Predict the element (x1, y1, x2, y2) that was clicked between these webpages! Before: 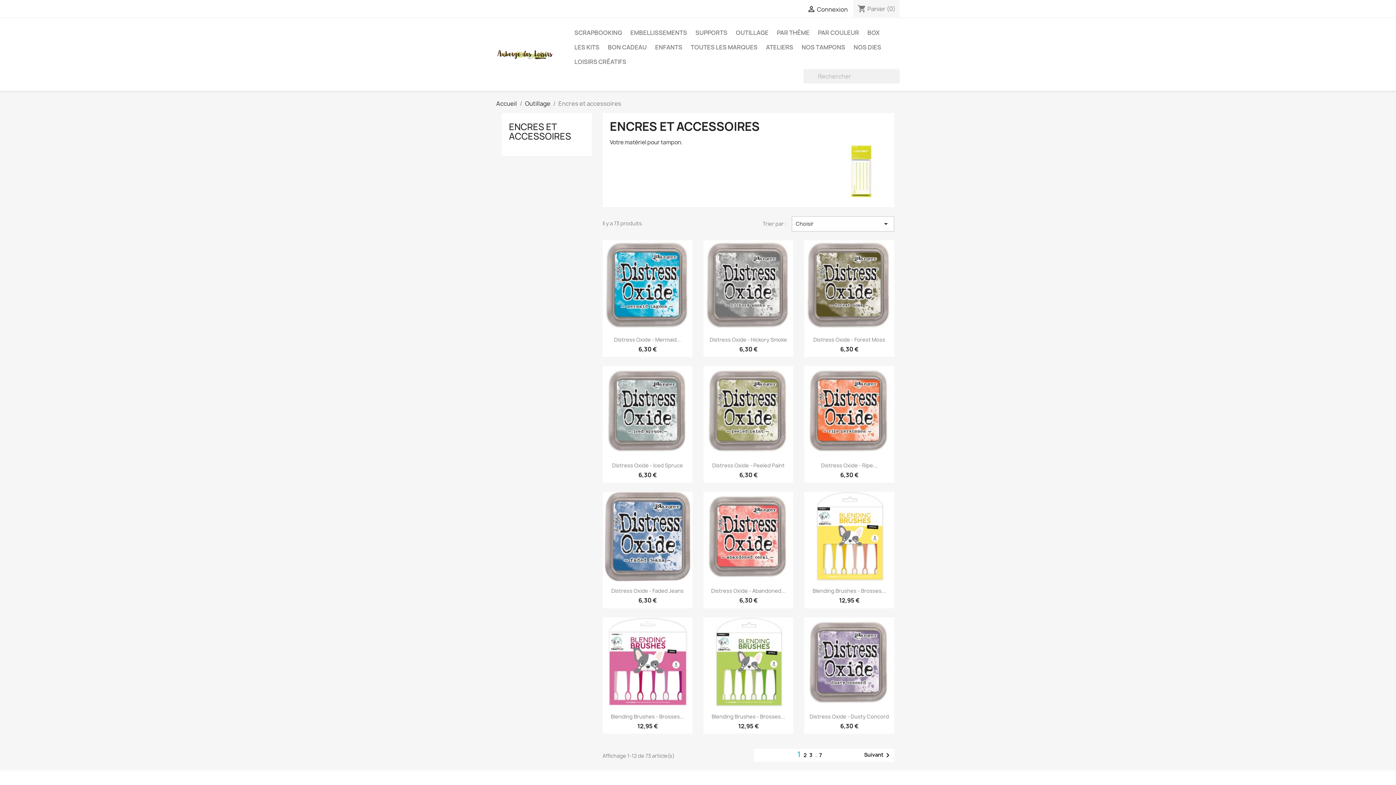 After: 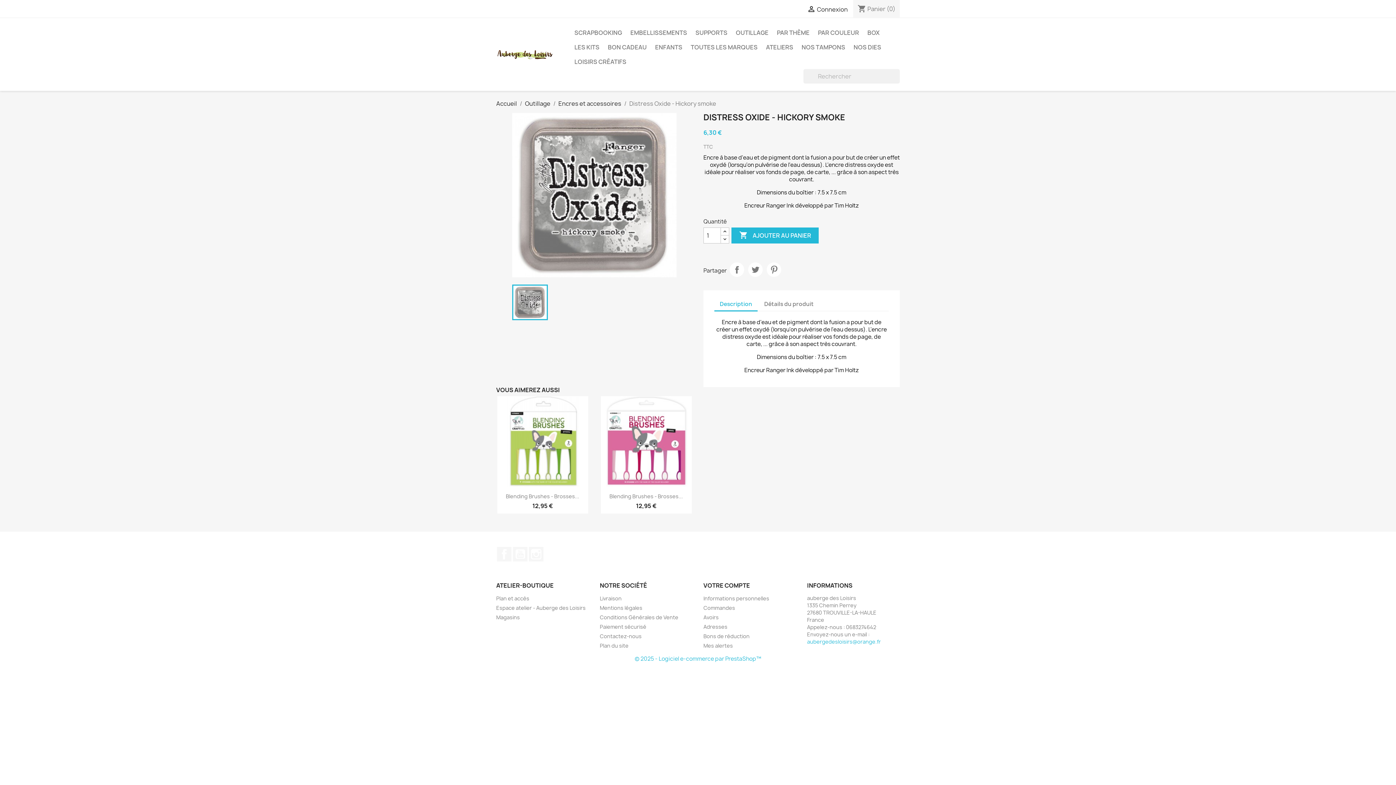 Action: bbox: (703, 240, 793, 330)